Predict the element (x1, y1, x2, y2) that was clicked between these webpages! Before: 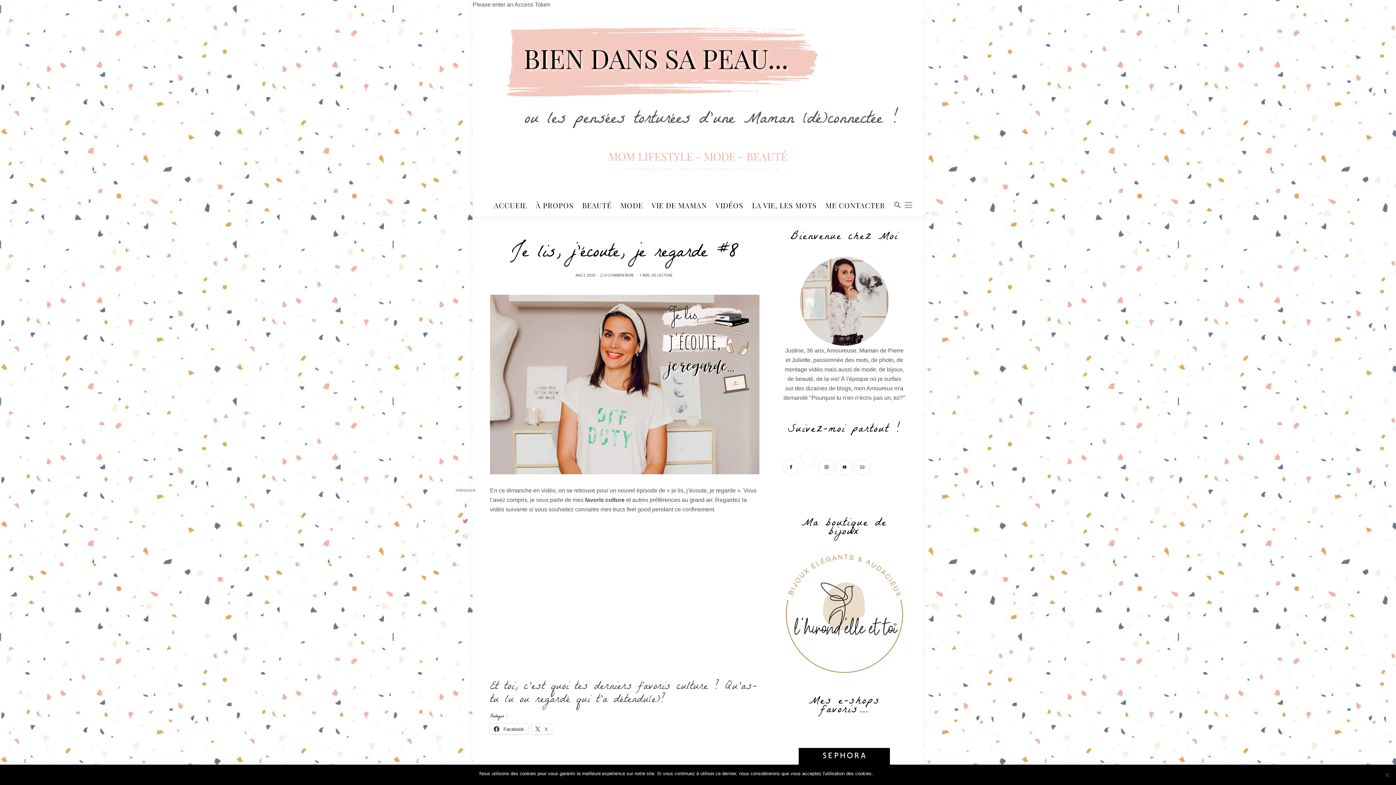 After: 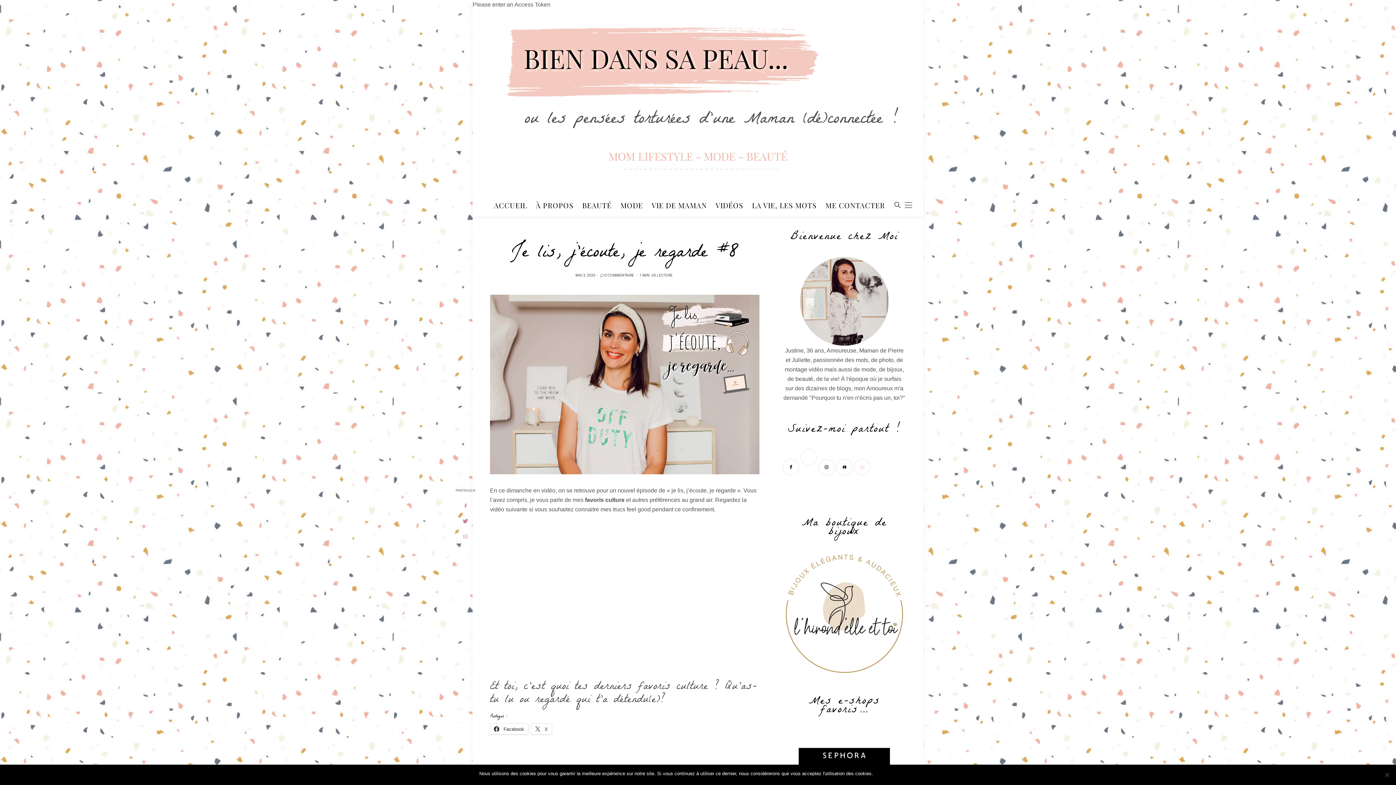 Action: bbox: (854, 463, 872, 469) label: Mail